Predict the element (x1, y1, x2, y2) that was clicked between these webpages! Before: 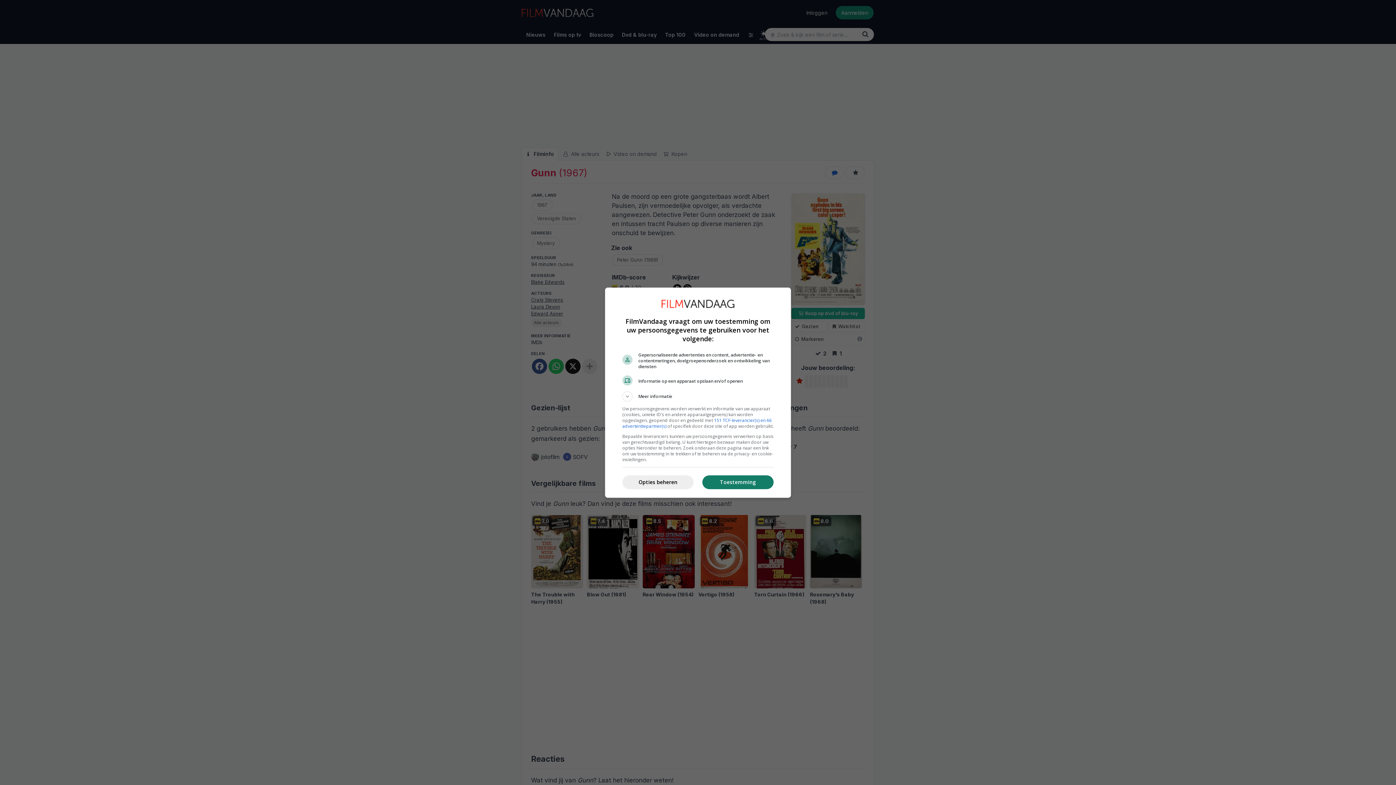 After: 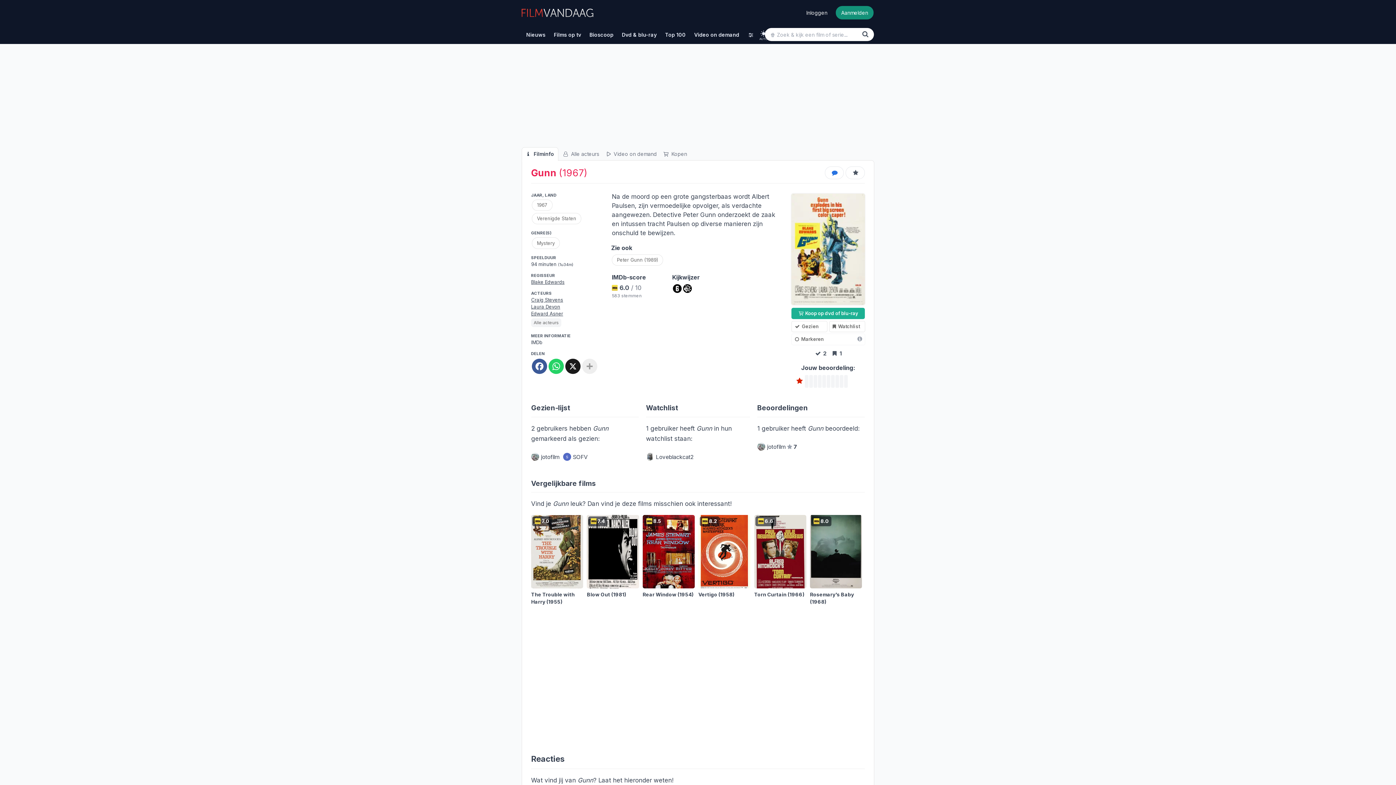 Action: bbox: (702, 475, 773, 489) label: Toestemming